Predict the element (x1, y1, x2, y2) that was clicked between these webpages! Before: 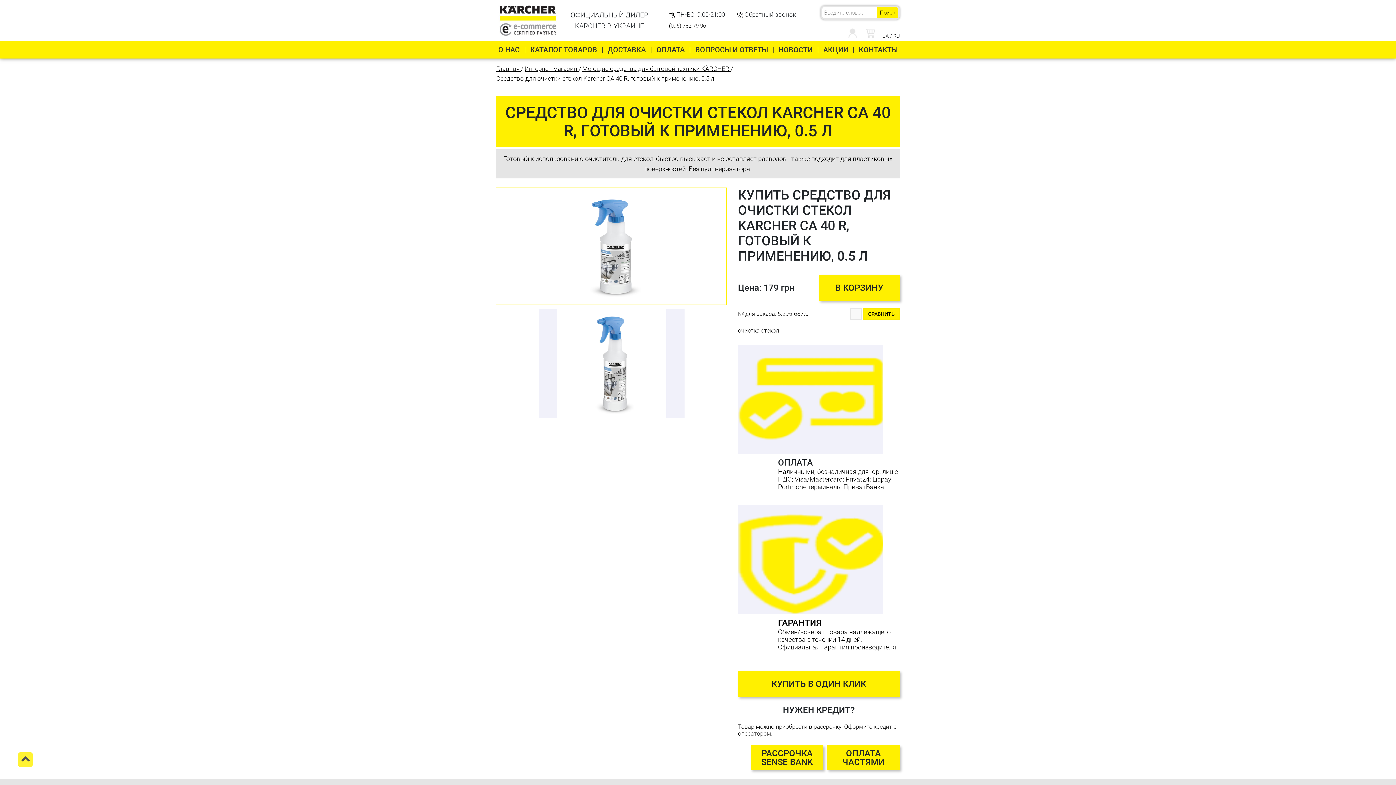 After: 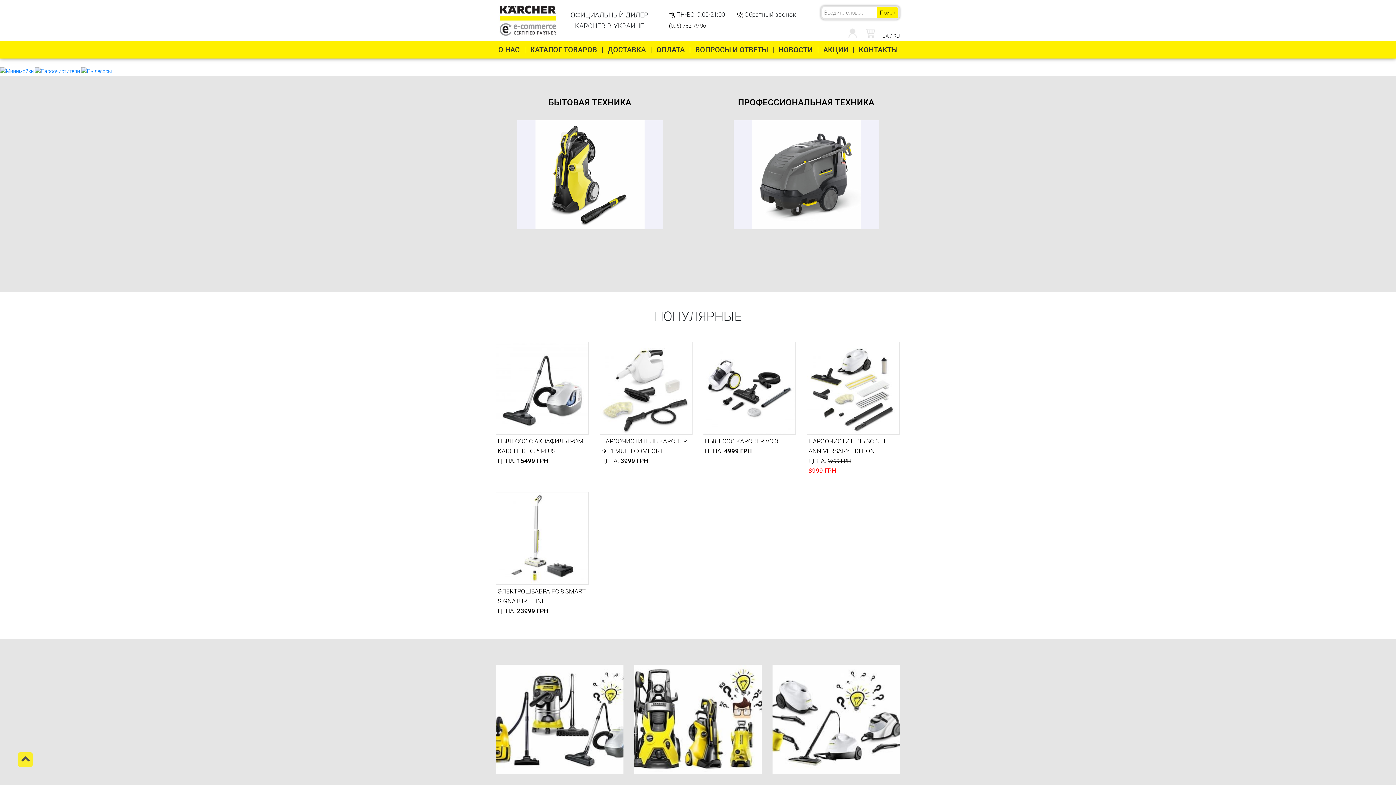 Action: bbox: (496, 17, 561, 23) label:  